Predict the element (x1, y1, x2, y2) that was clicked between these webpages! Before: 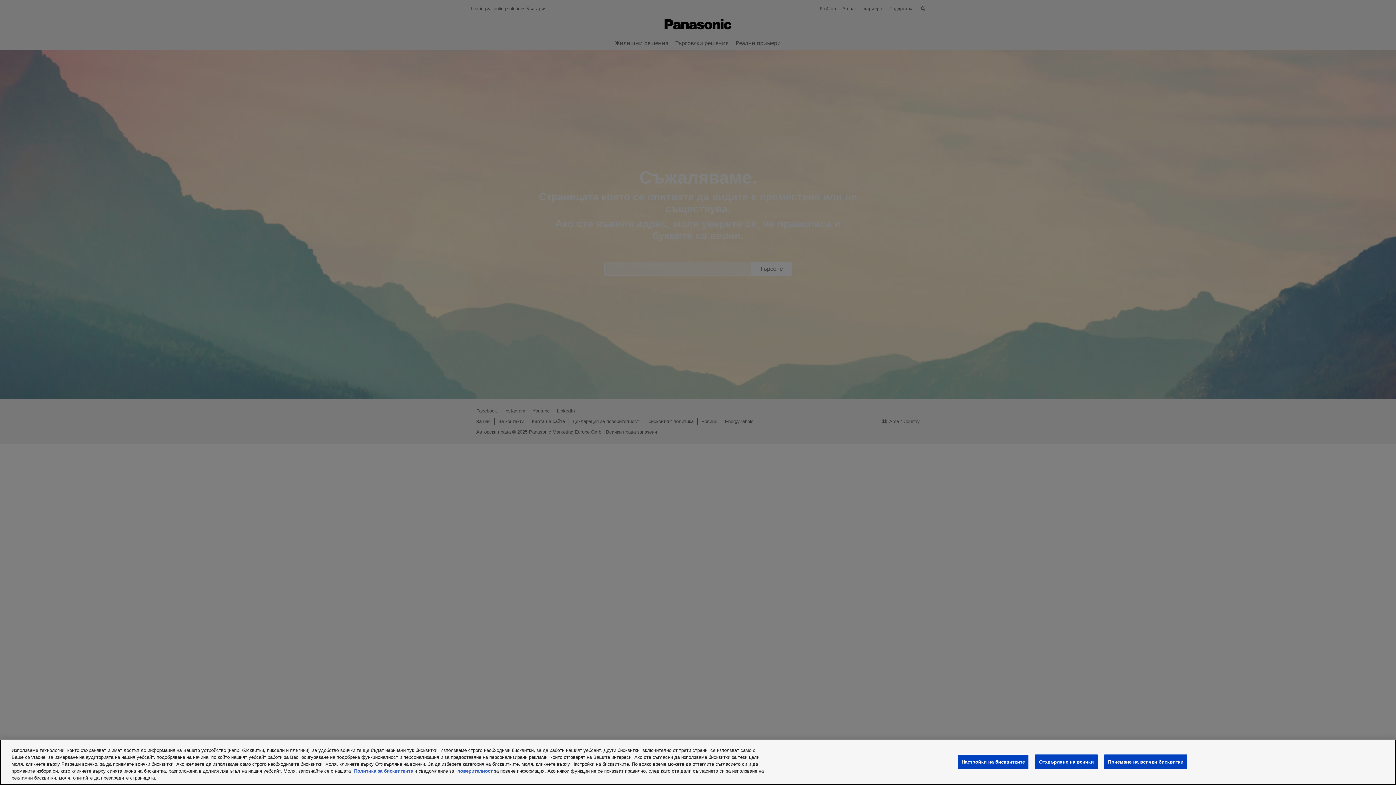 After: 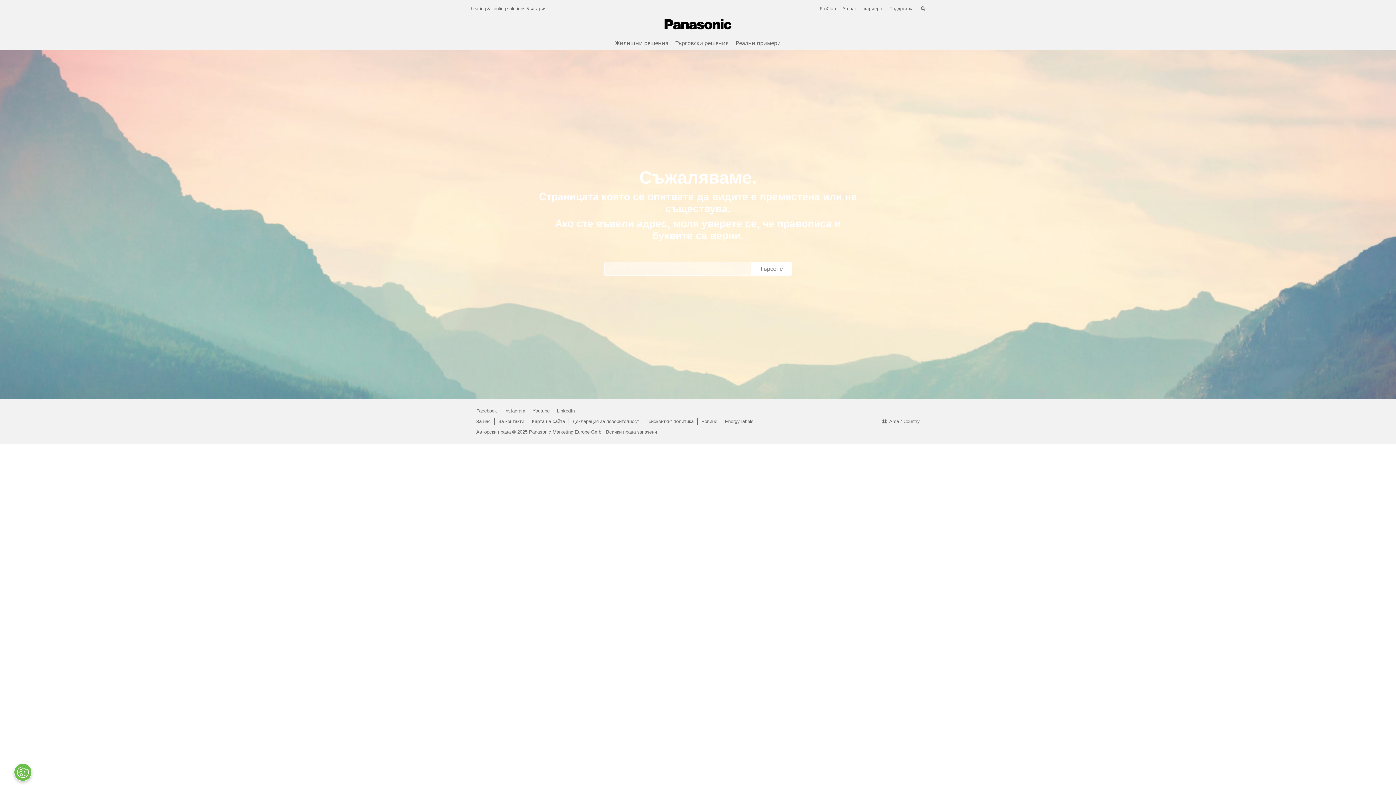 Action: bbox: (1104, 754, 1187, 769) label: Приемане на всички бисквитки